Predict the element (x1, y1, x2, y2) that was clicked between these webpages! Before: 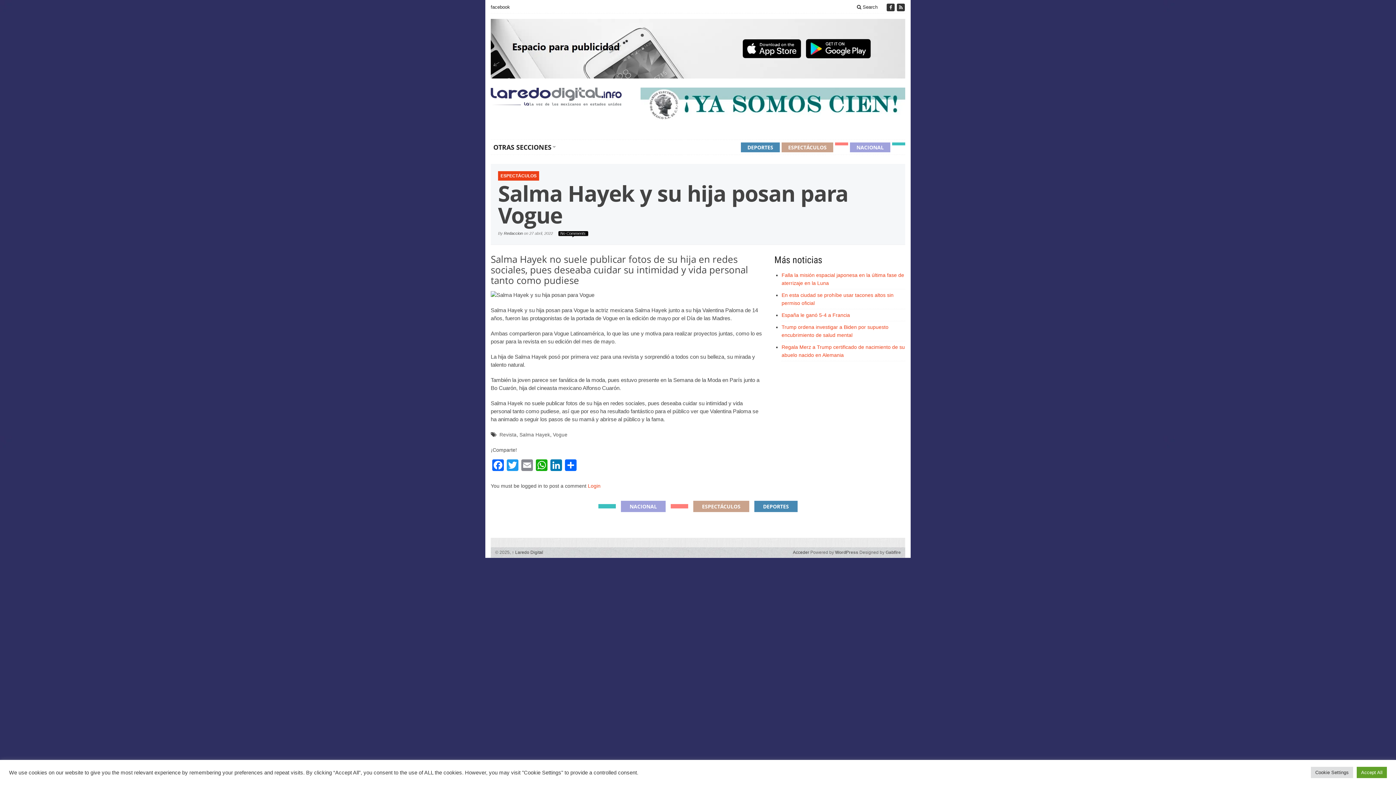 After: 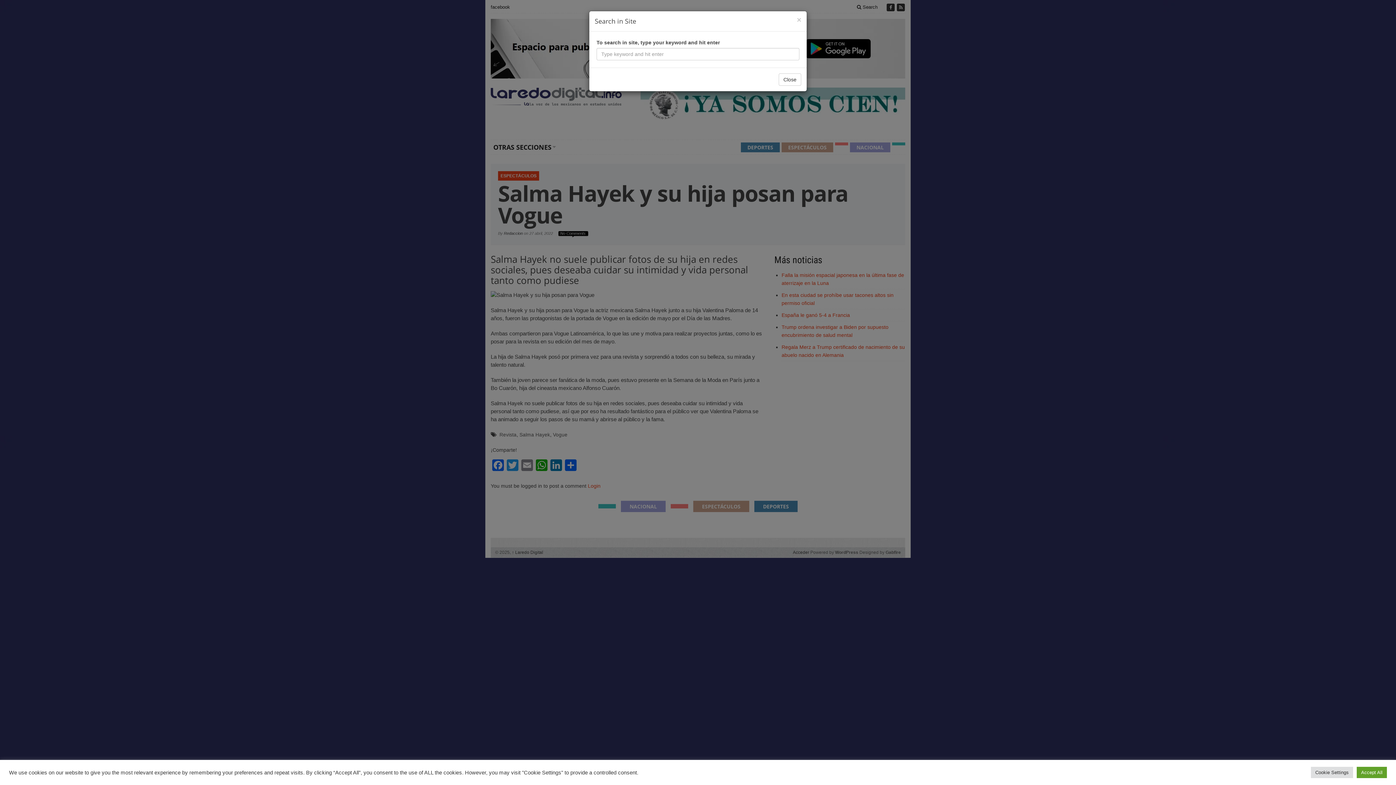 Action: bbox: (852, 3, 882, 11) label:  Search